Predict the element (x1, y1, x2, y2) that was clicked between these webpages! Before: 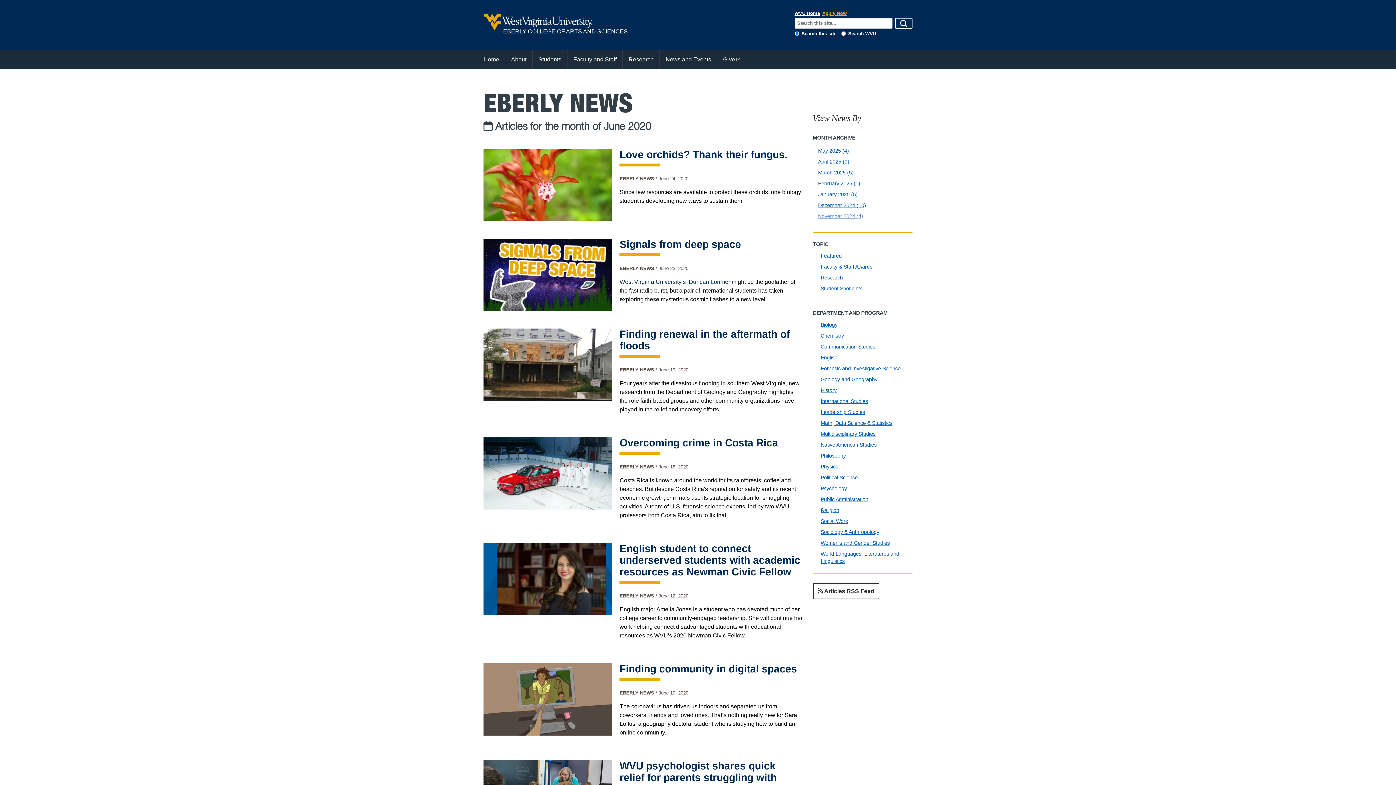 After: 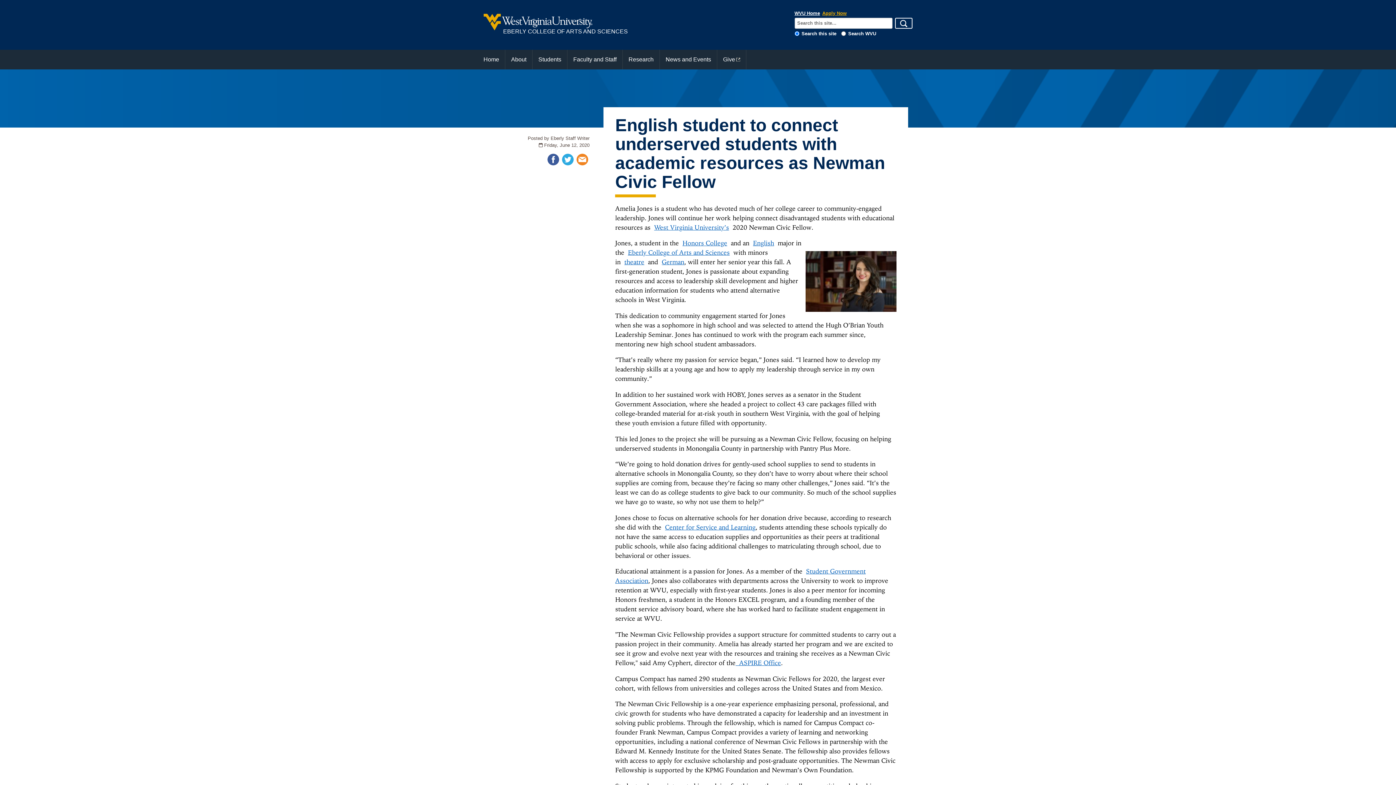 Action: label: English student to connect underserved students with academic resources as Newman Civic Fellow bbox: (619, 543, 802, 583)